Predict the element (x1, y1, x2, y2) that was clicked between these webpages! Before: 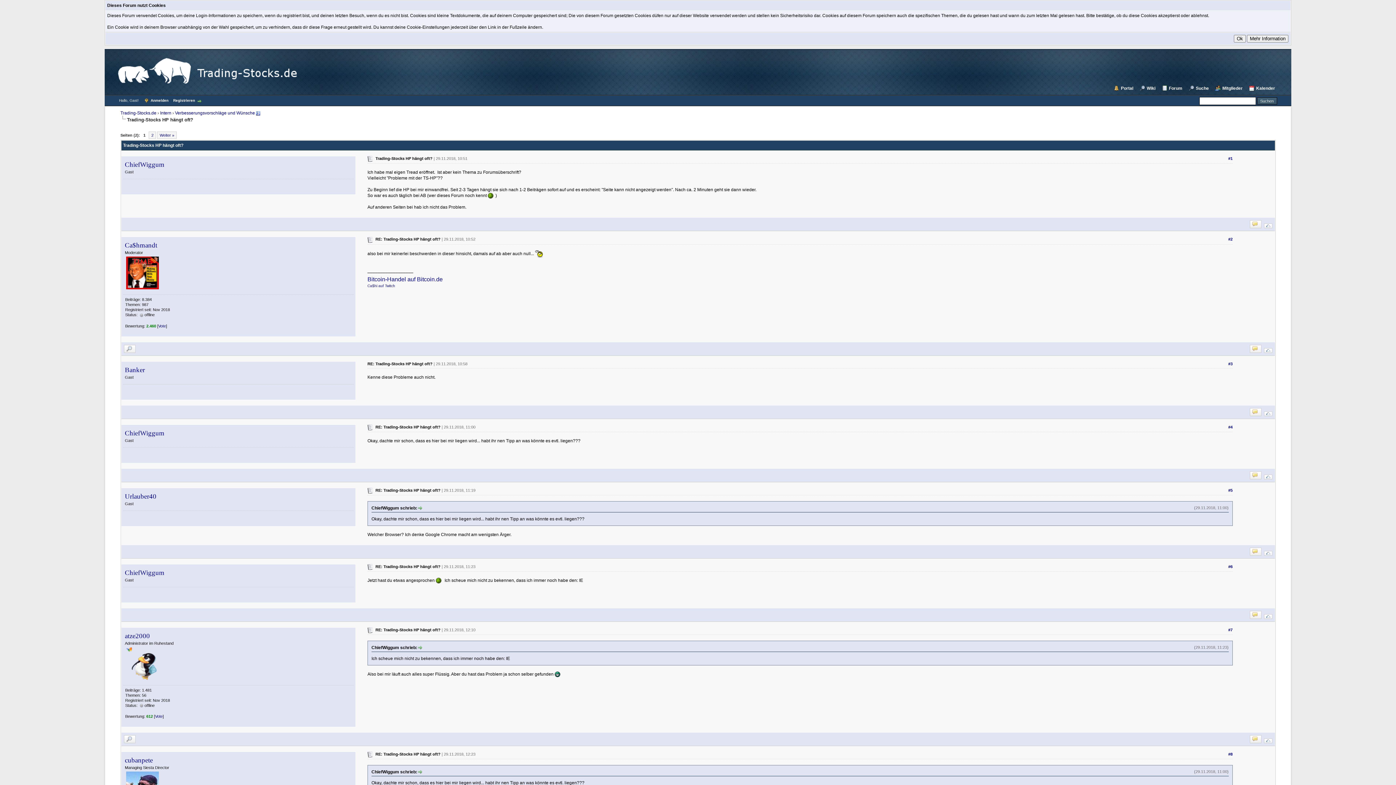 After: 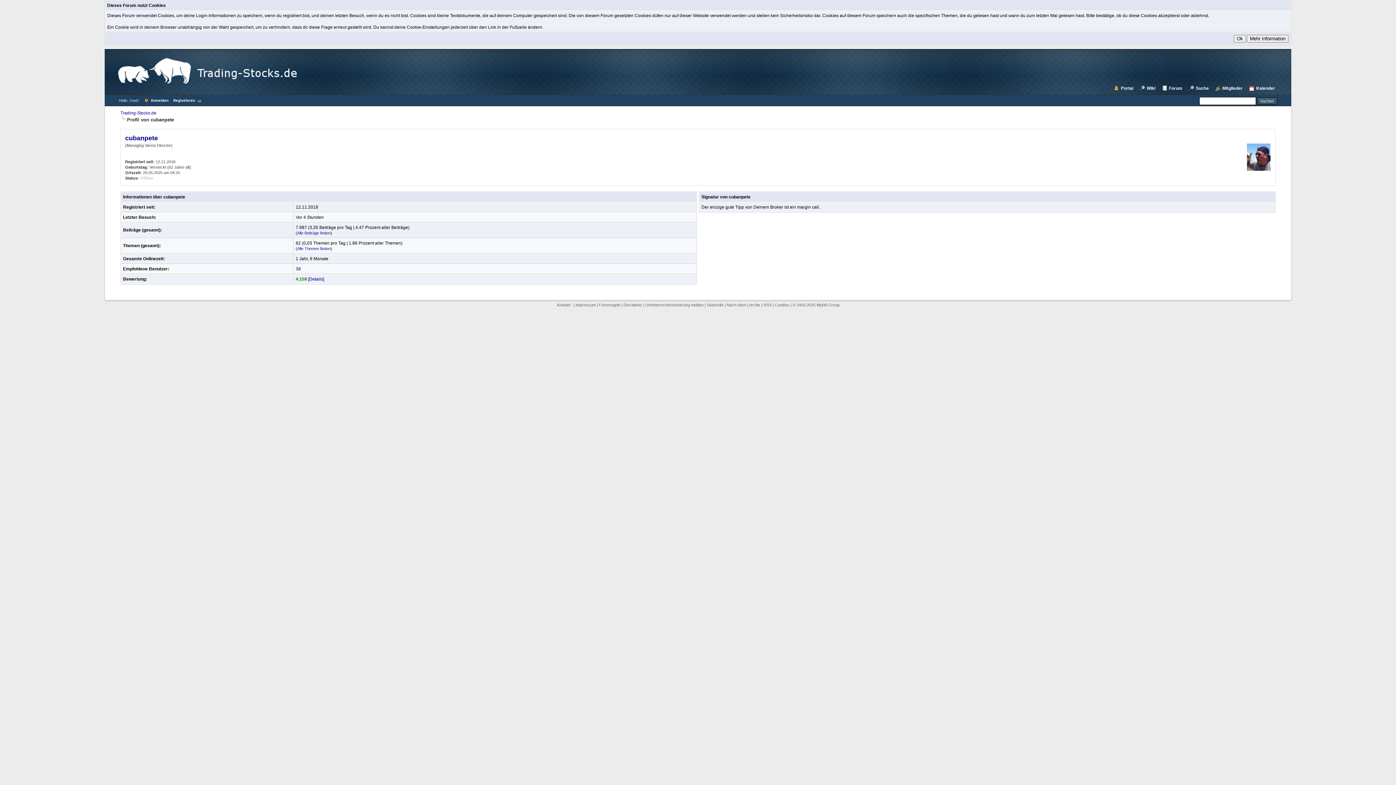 Action: label: cubanpete bbox: (124, 756, 152, 764)